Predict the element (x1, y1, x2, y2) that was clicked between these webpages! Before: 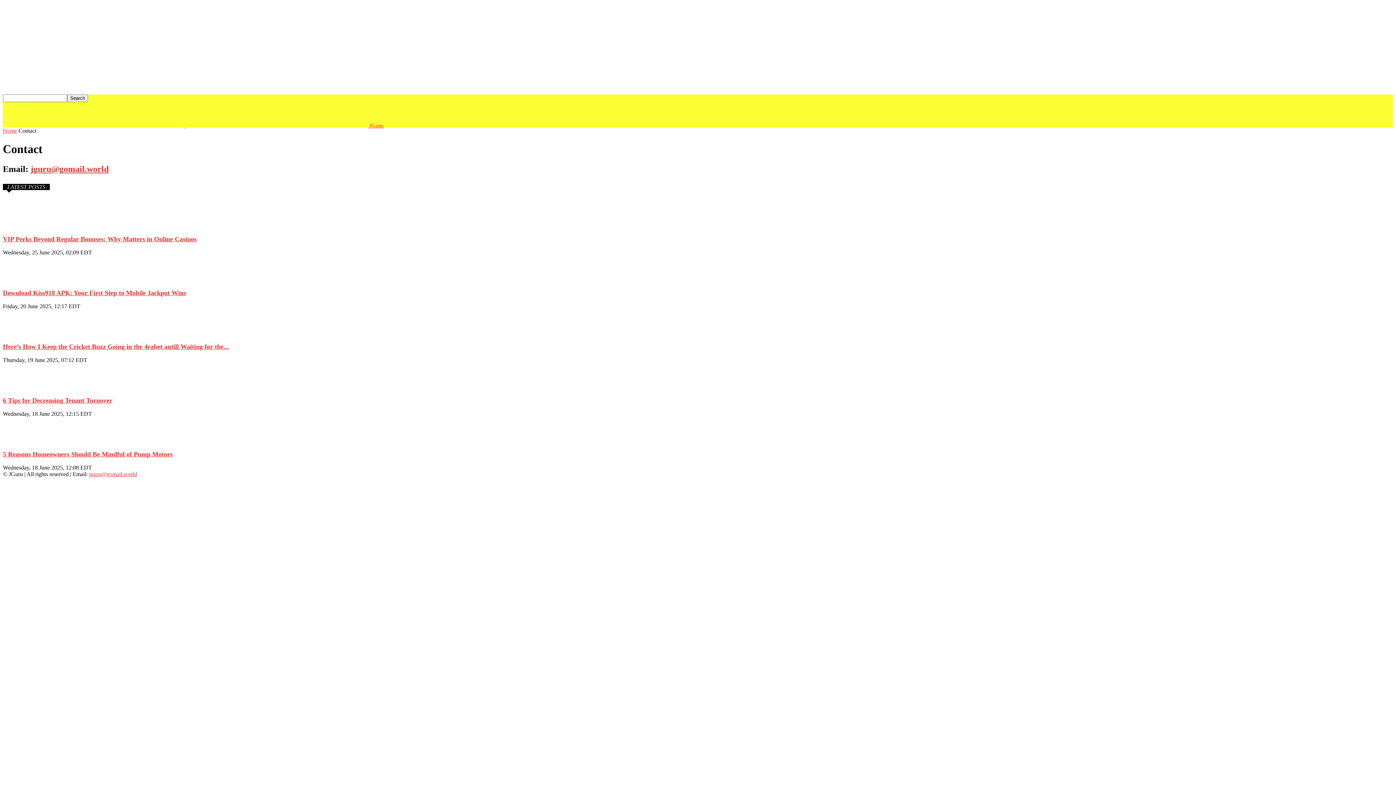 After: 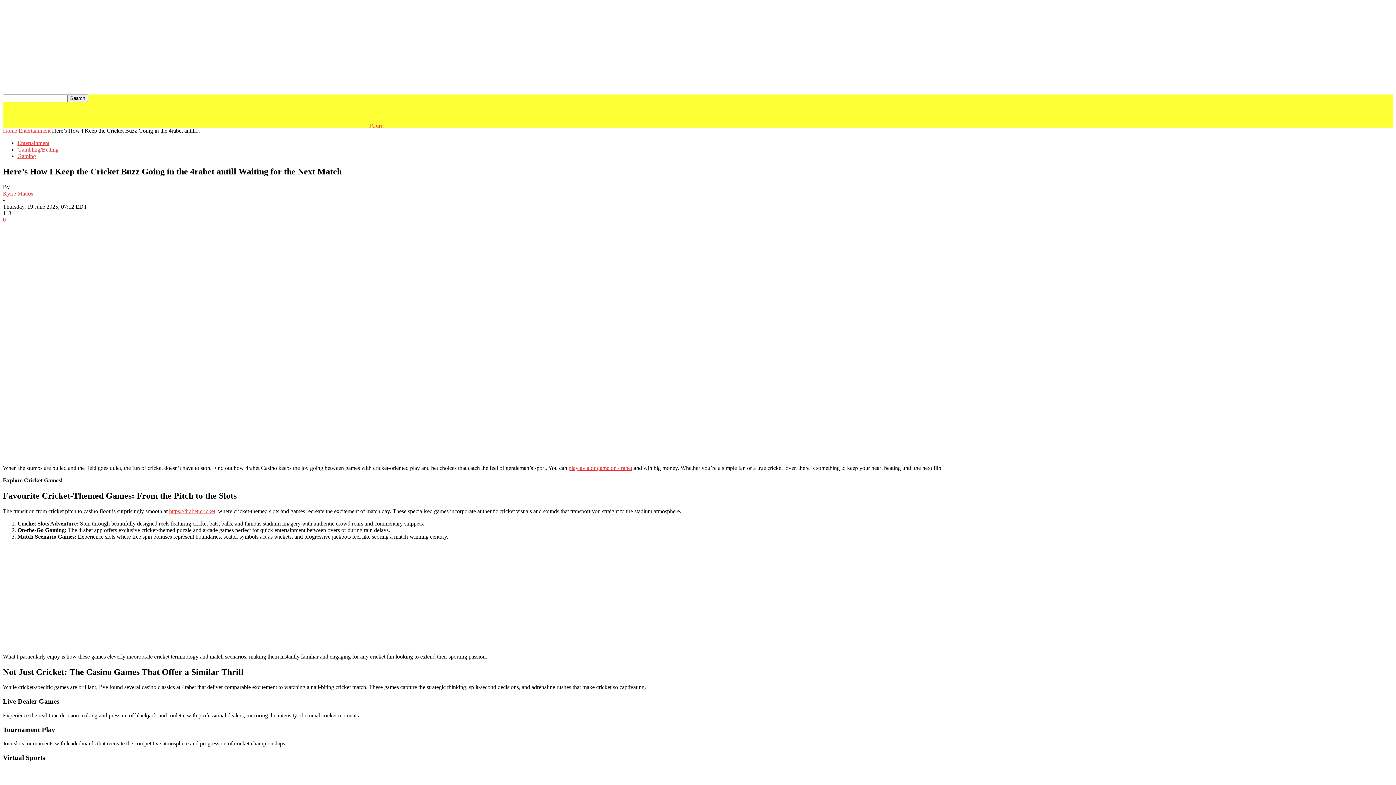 Action: label: Here’s How I Keep the Cricket Buzz Going in the 4rabet antill Waiting for the... bbox: (2, 343, 229, 350)